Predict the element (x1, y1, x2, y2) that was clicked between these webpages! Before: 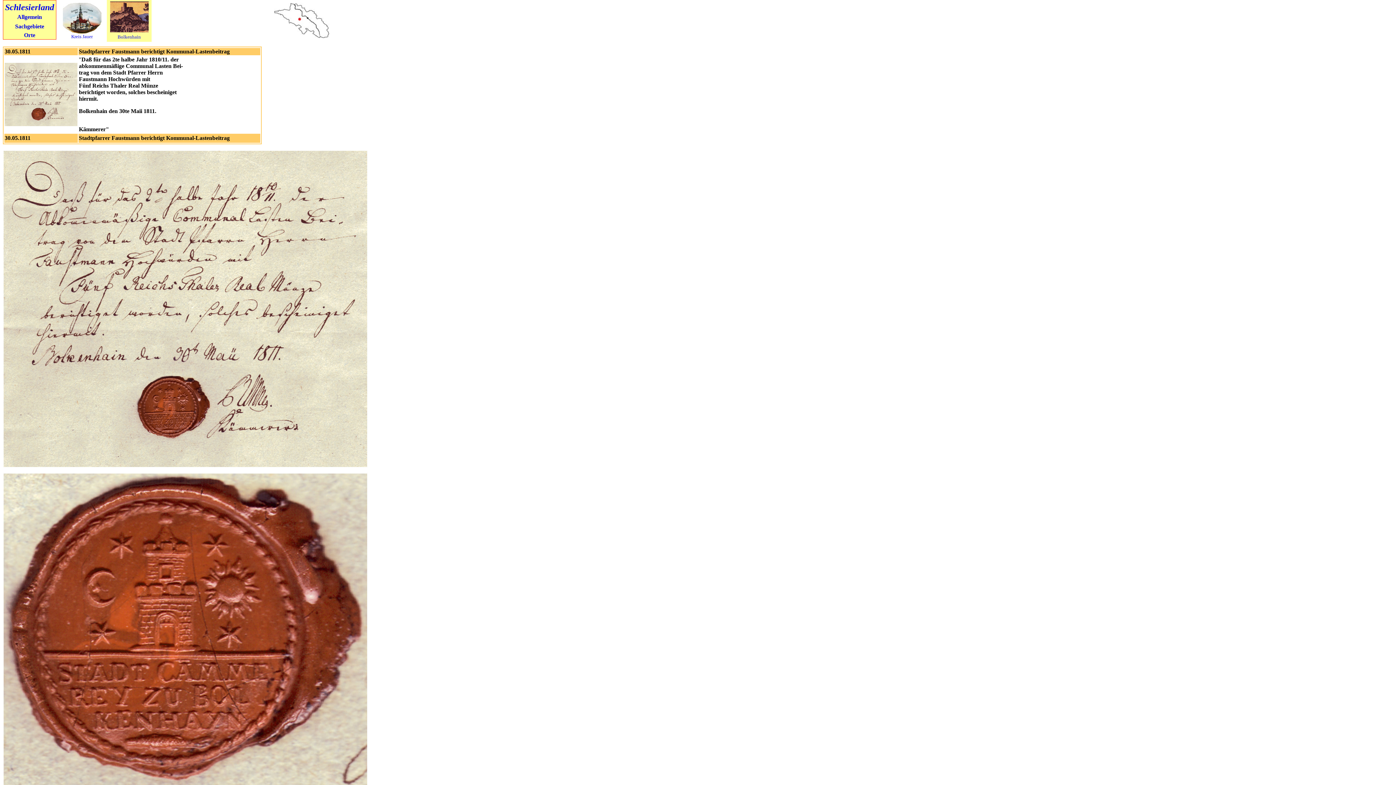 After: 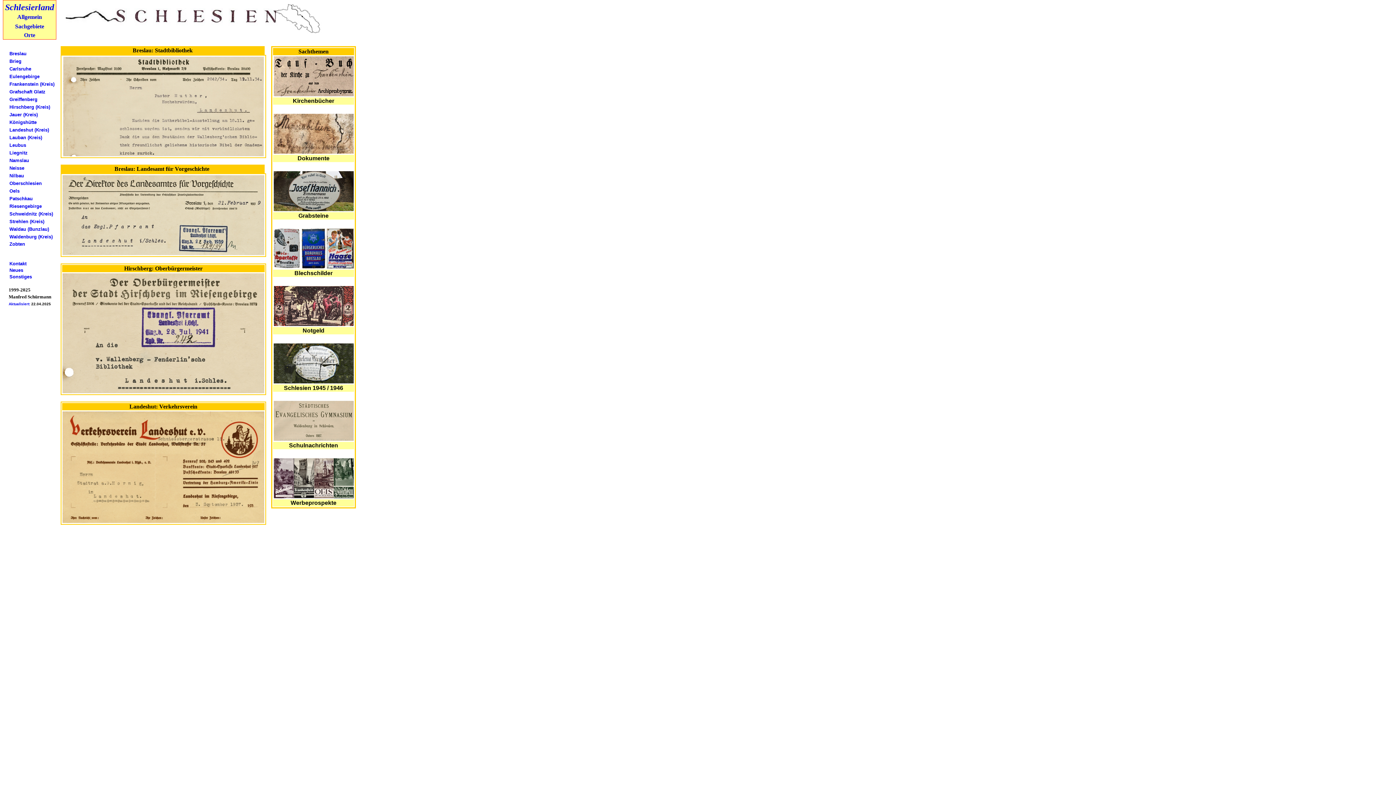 Action: label: Schlesierland bbox: (5, 2, 54, 12)